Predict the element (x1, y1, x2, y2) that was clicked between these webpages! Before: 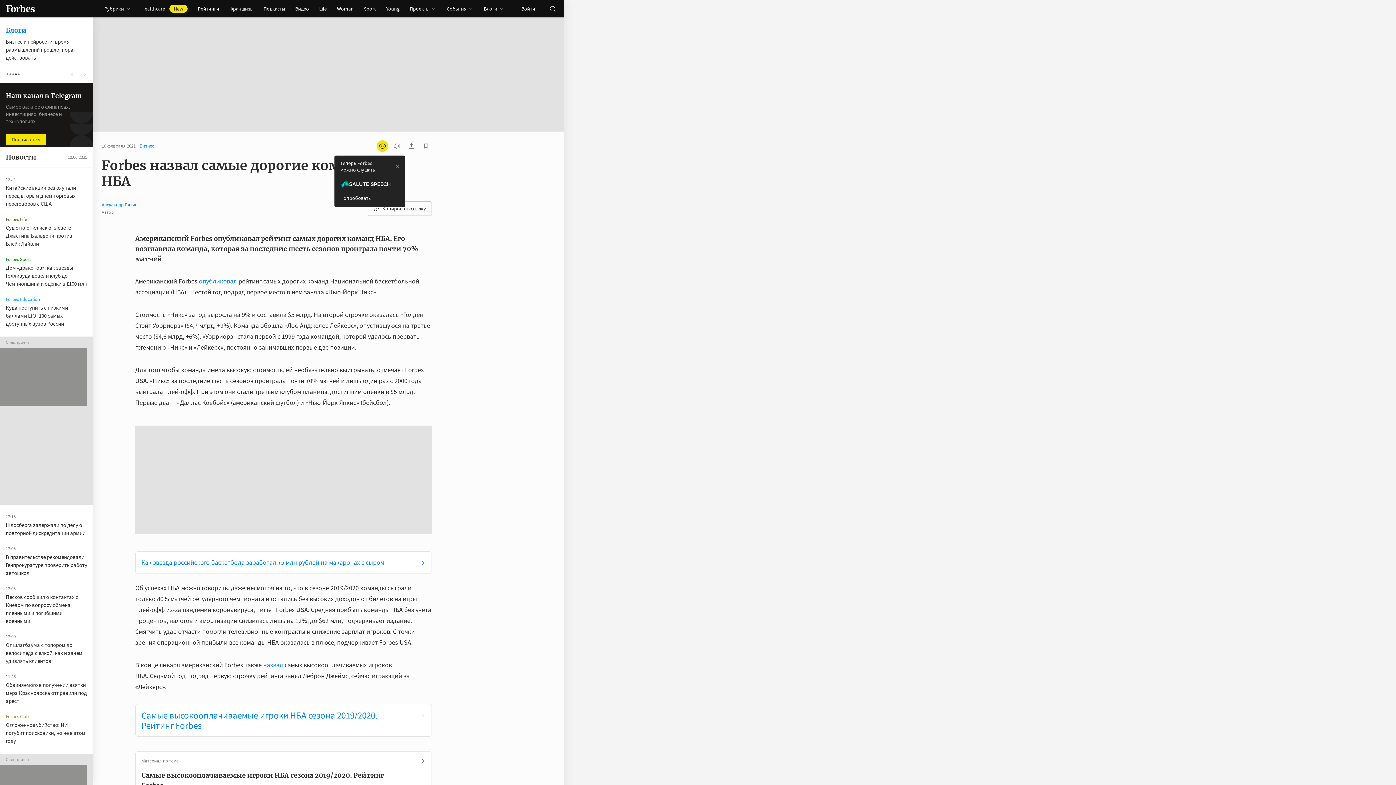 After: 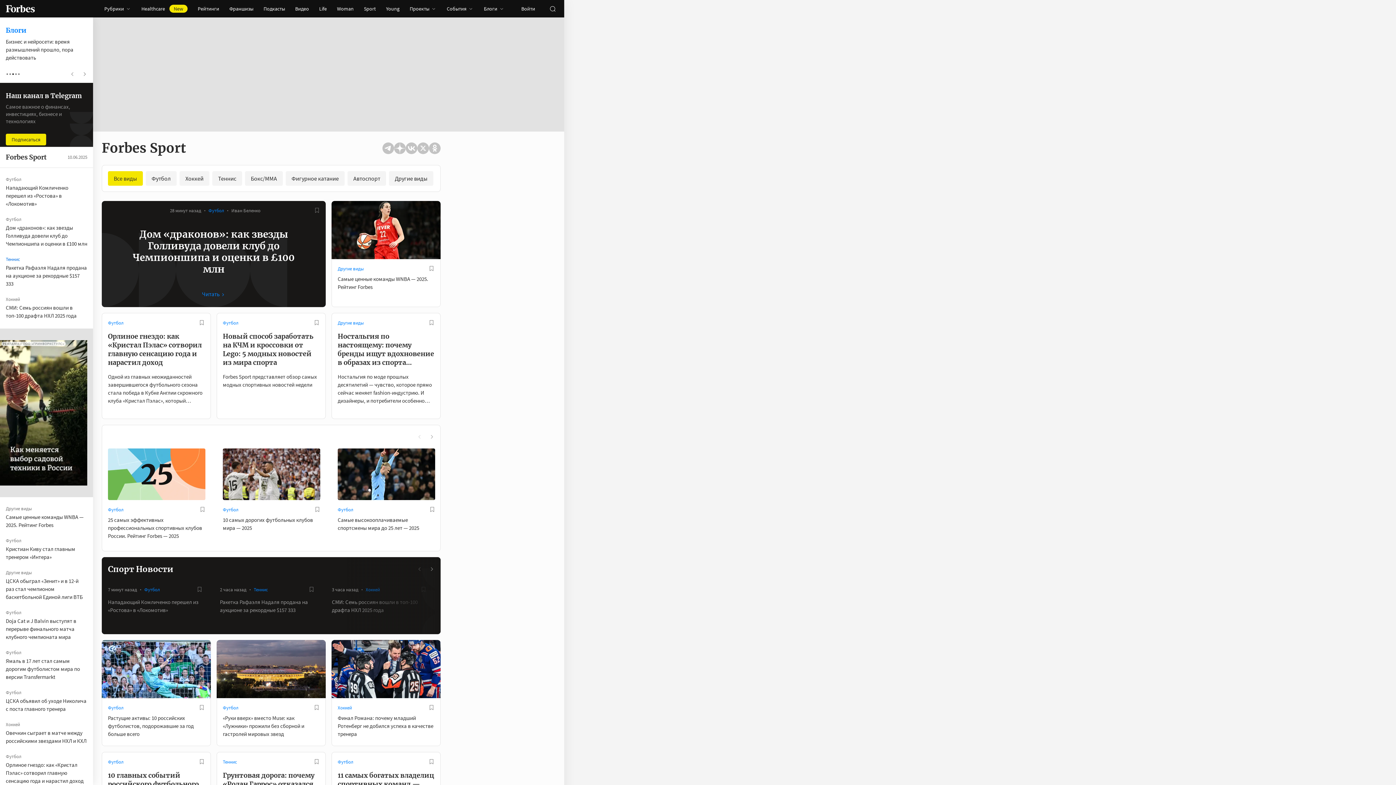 Action: bbox: (5, 256, 87, 262) label: Forbes Sport